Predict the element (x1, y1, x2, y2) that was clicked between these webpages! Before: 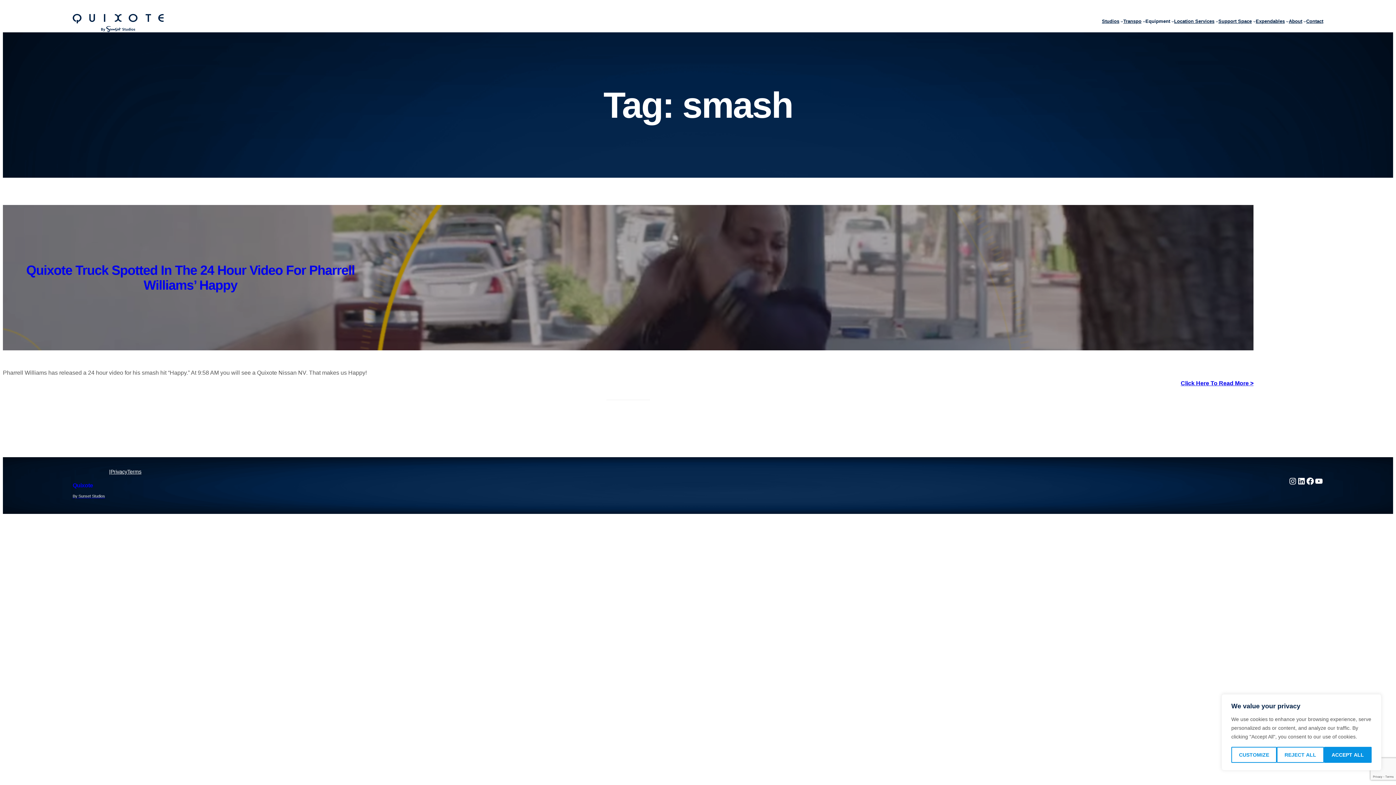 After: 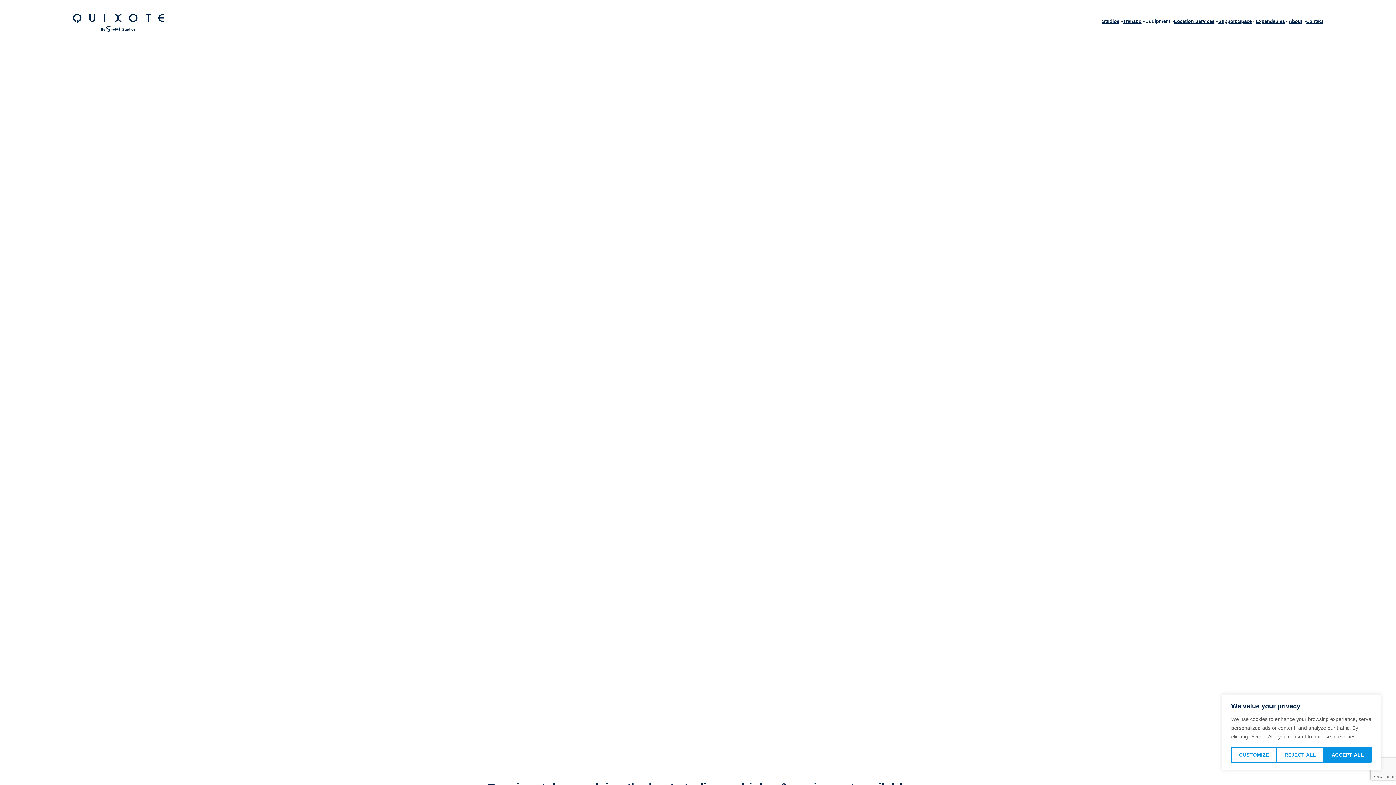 Action: bbox: (72, 482, 92, 488) label: Quixote